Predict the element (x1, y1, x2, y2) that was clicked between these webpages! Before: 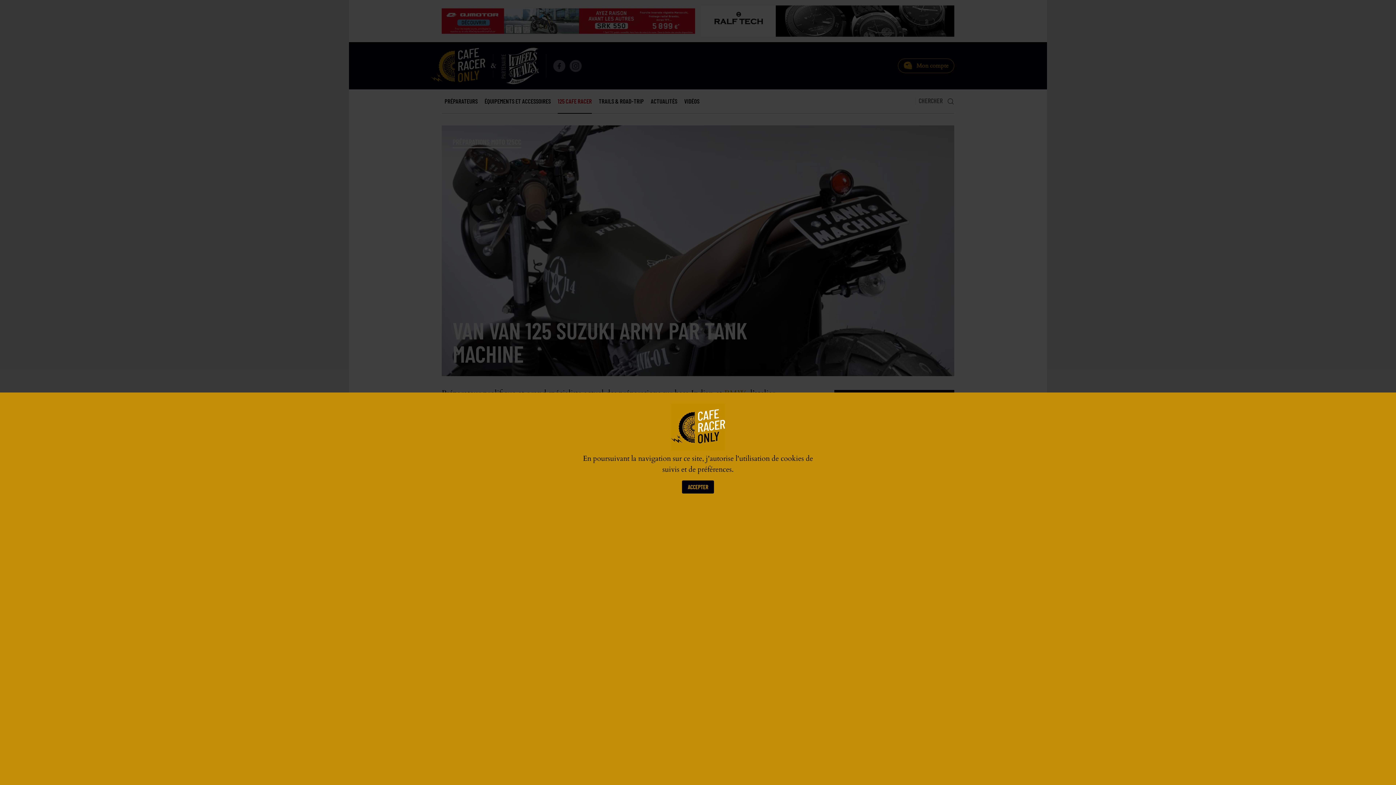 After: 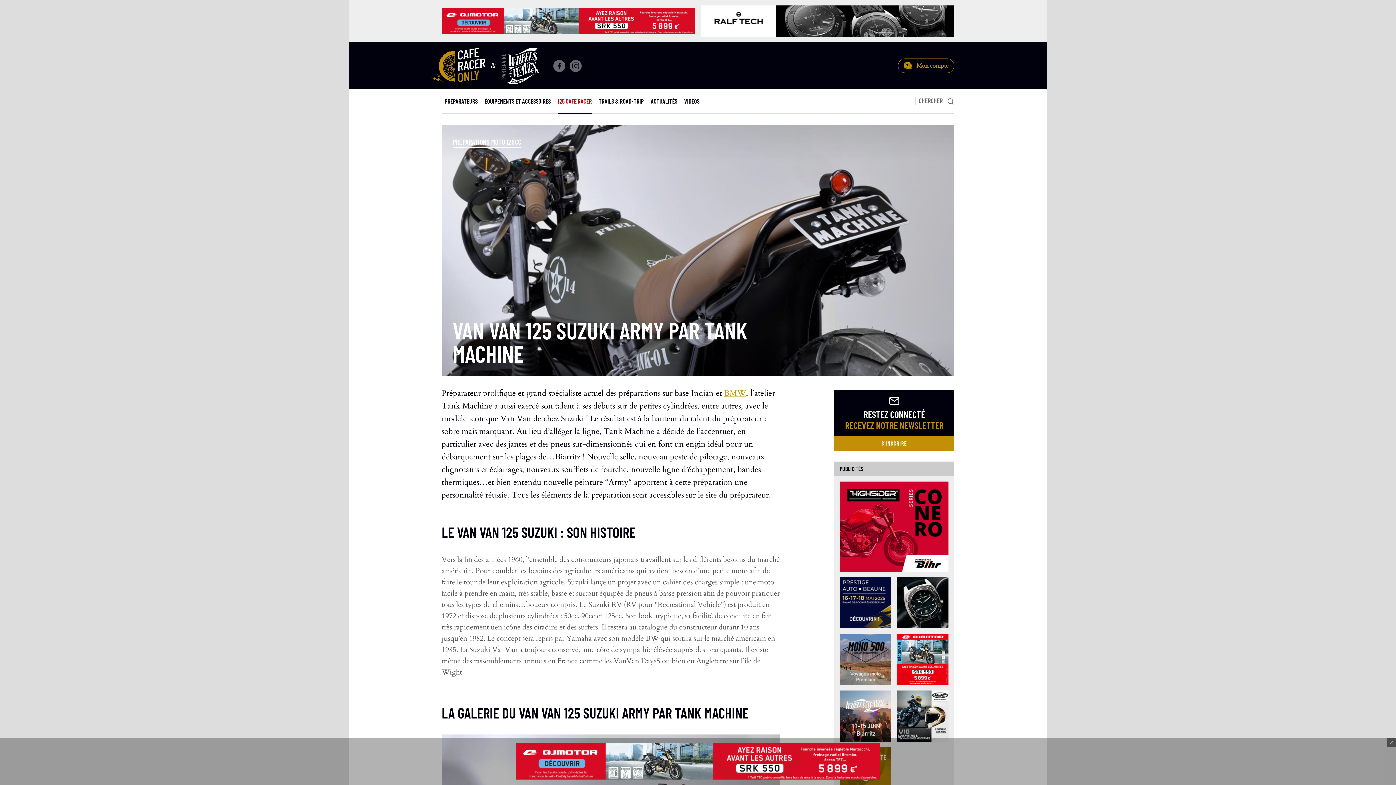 Action: bbox: (682, 480, 714, 493) label: ACCEPTER